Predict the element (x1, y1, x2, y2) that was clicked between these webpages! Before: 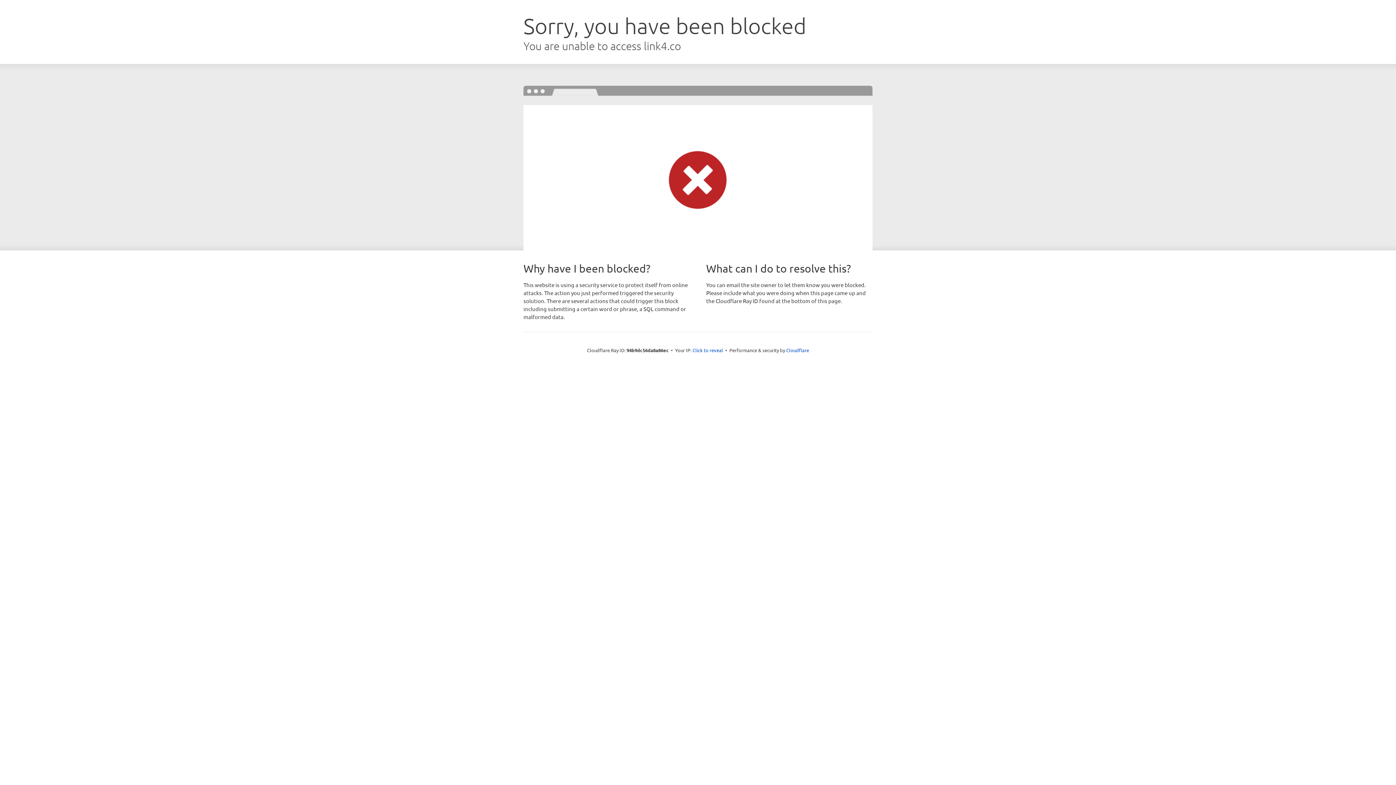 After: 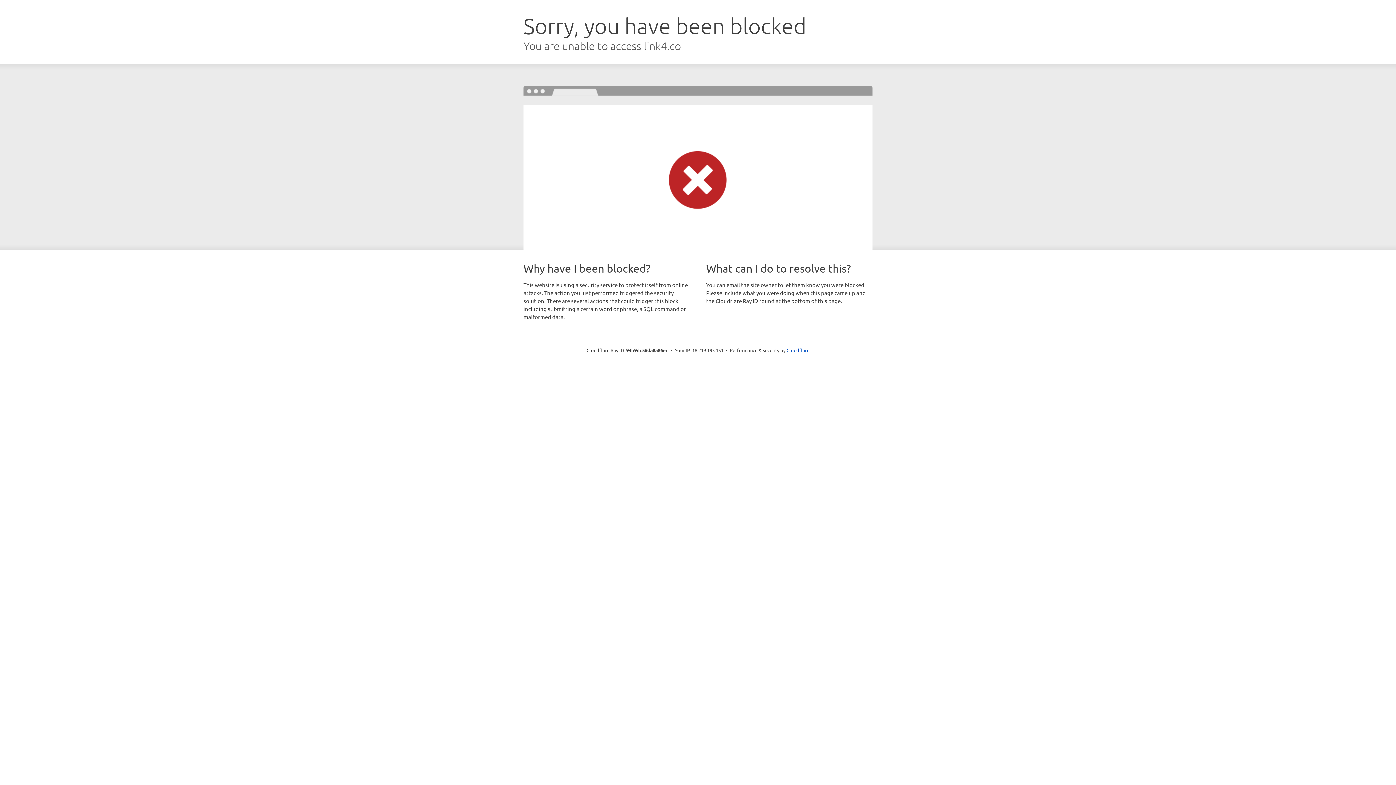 Action: bbox: (692, 346, 723, 353) label: Click to reveal